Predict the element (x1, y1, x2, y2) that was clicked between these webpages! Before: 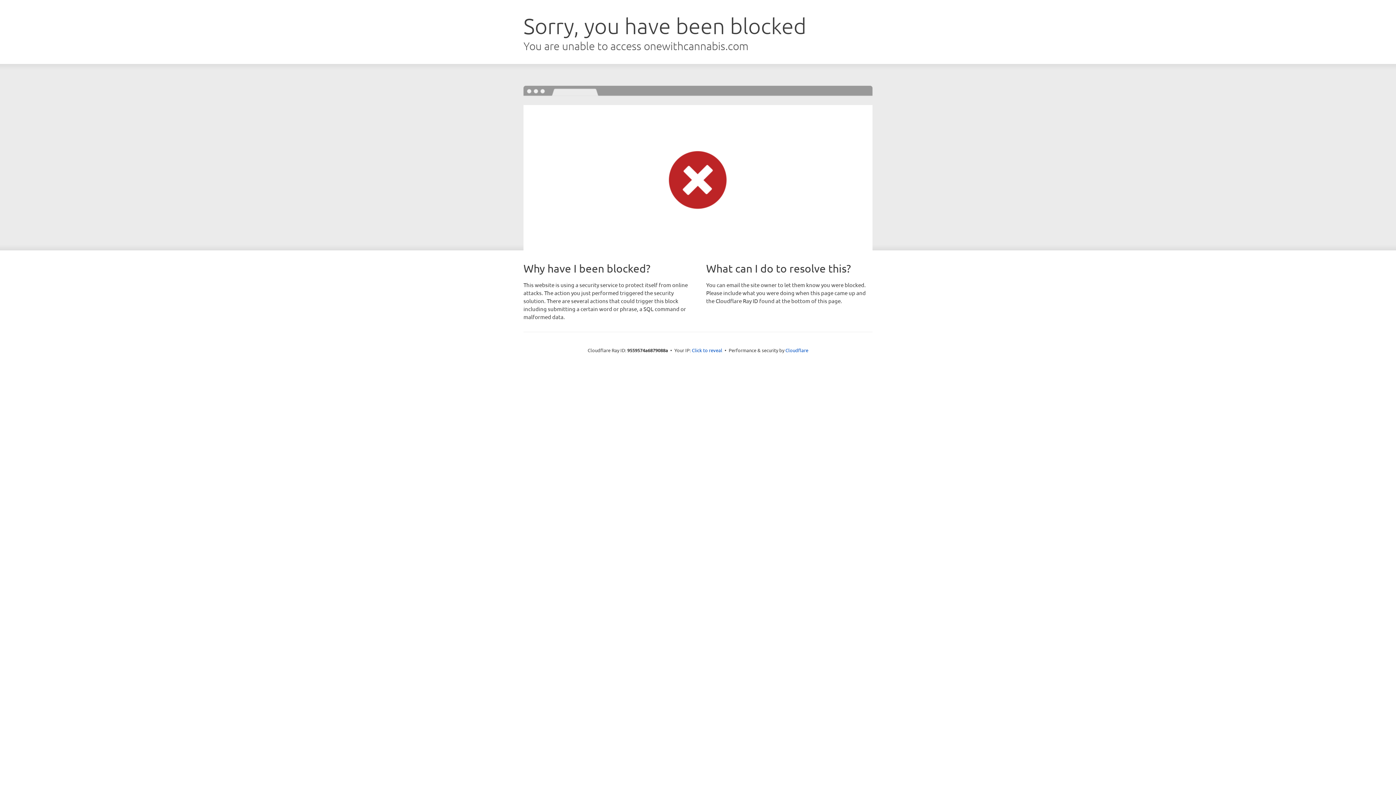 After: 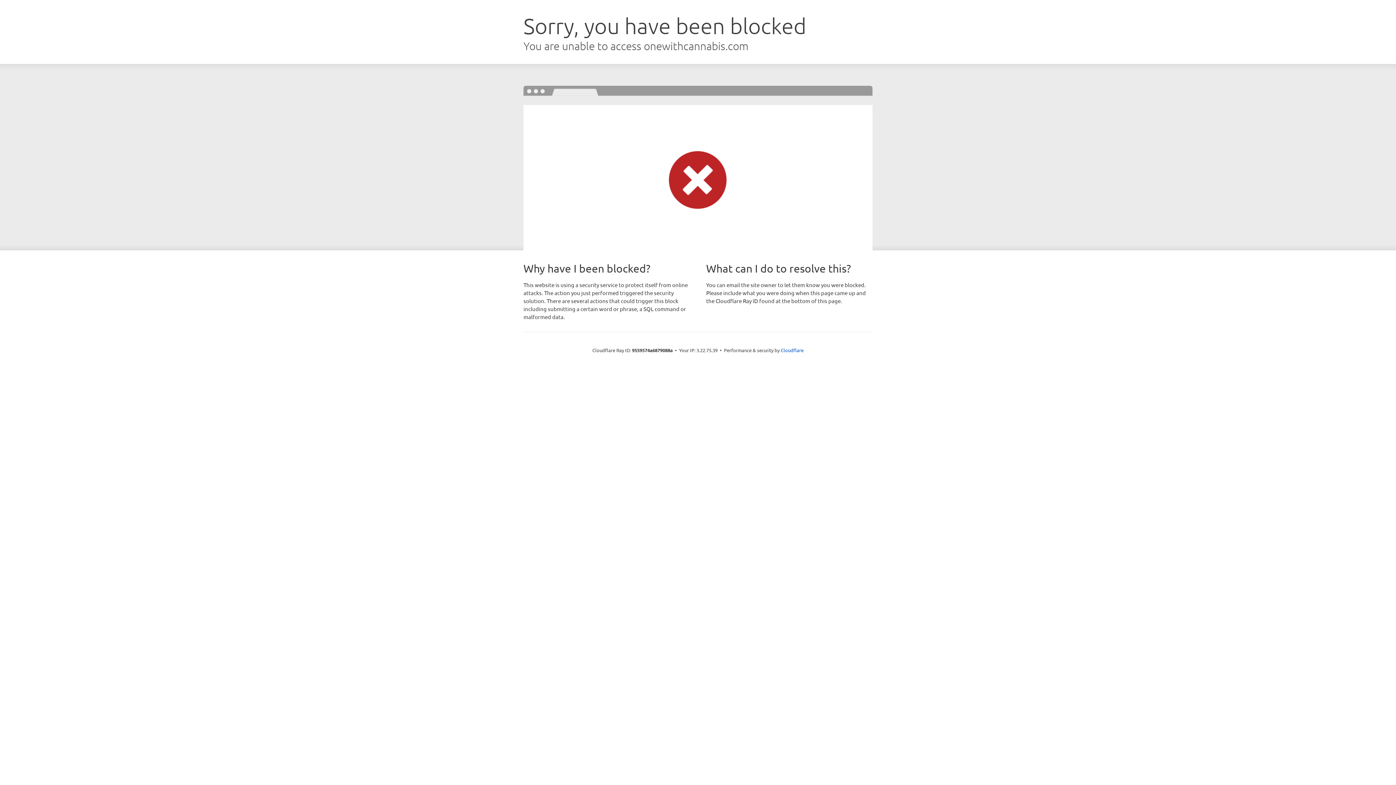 Action: label: Click to reveal bbox: (692, 346, 722, 353)